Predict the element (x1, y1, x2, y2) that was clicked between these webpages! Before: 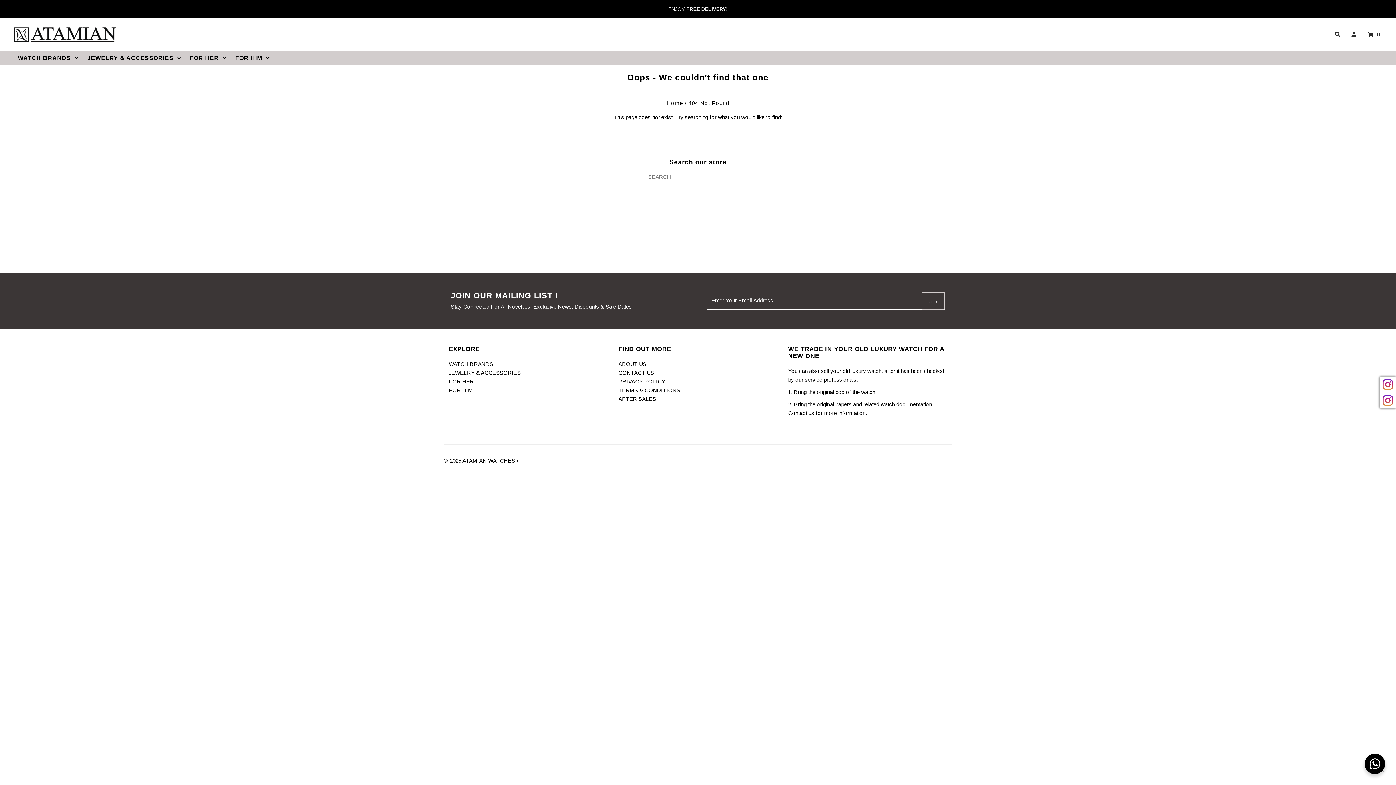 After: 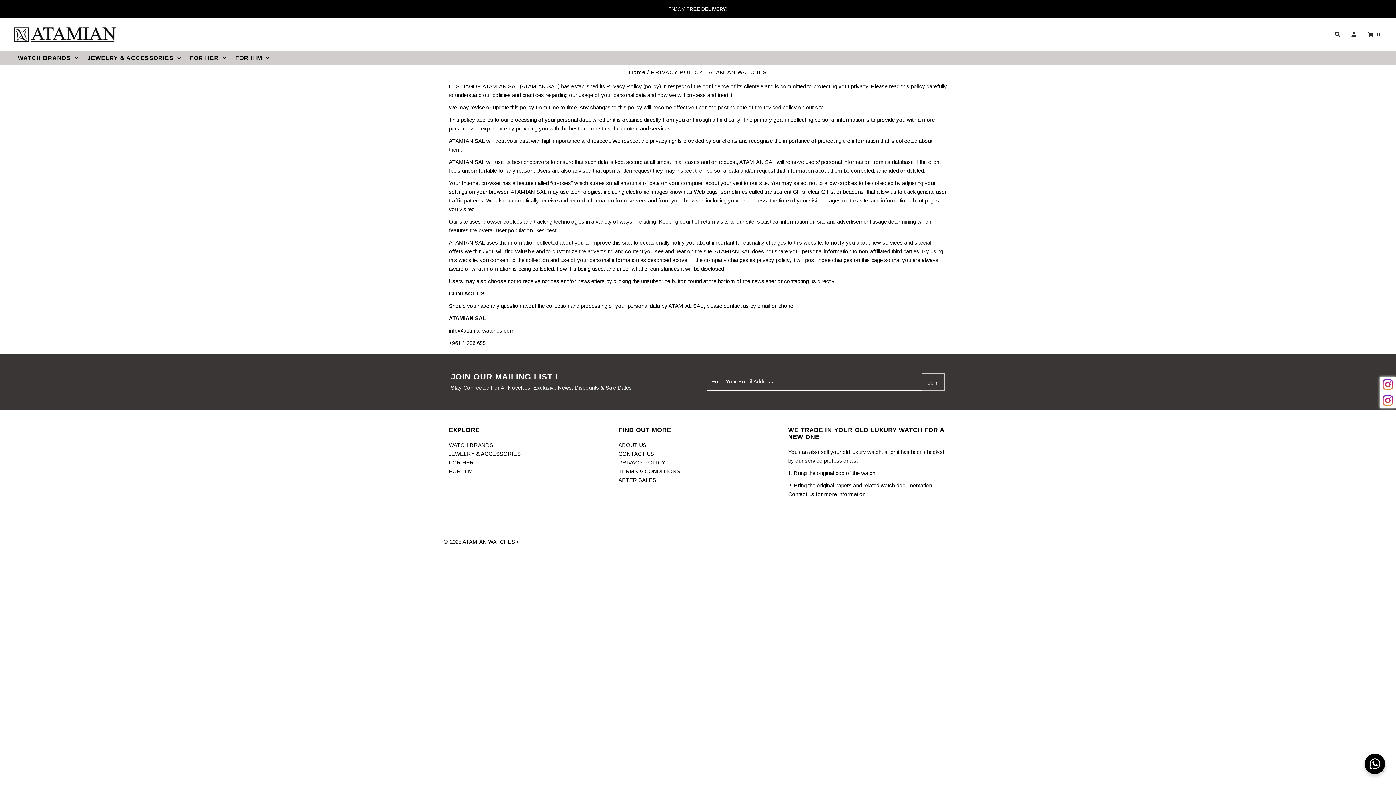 Action: label: PRIVACY POLICY bbox: (618, 378, 665, 384)